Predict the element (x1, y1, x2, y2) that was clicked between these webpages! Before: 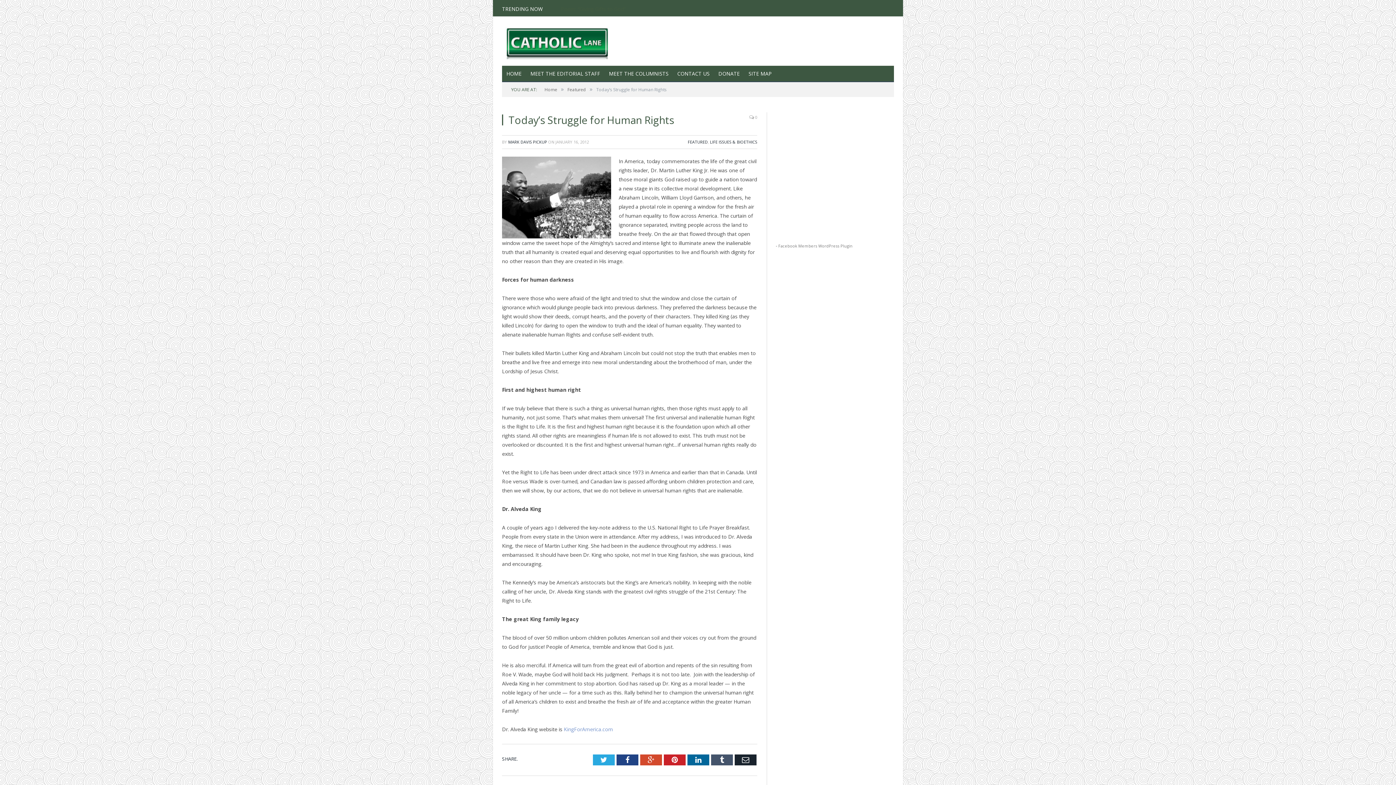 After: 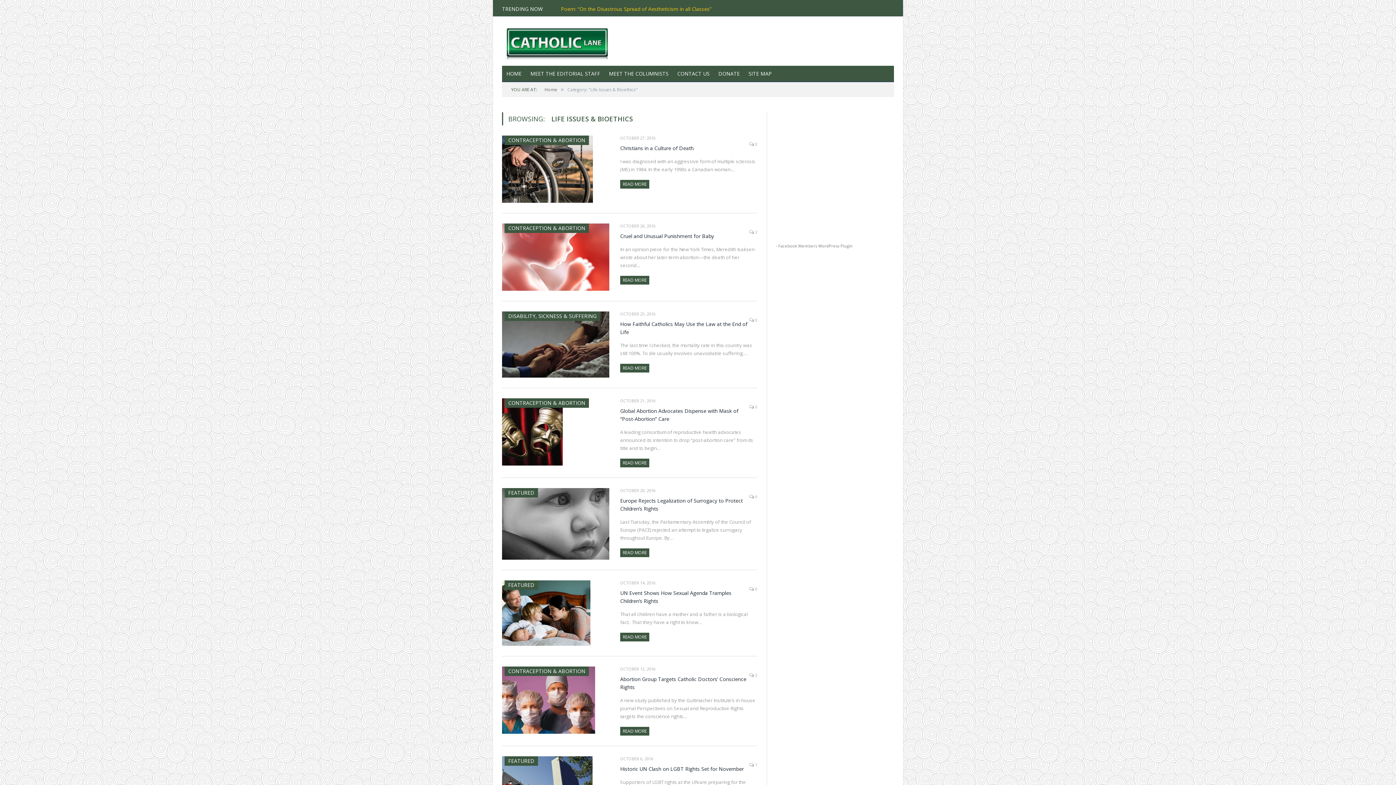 Action: bbox: (710, 139, 757, 144) label: LIFE ISSUES & BIOETHICS